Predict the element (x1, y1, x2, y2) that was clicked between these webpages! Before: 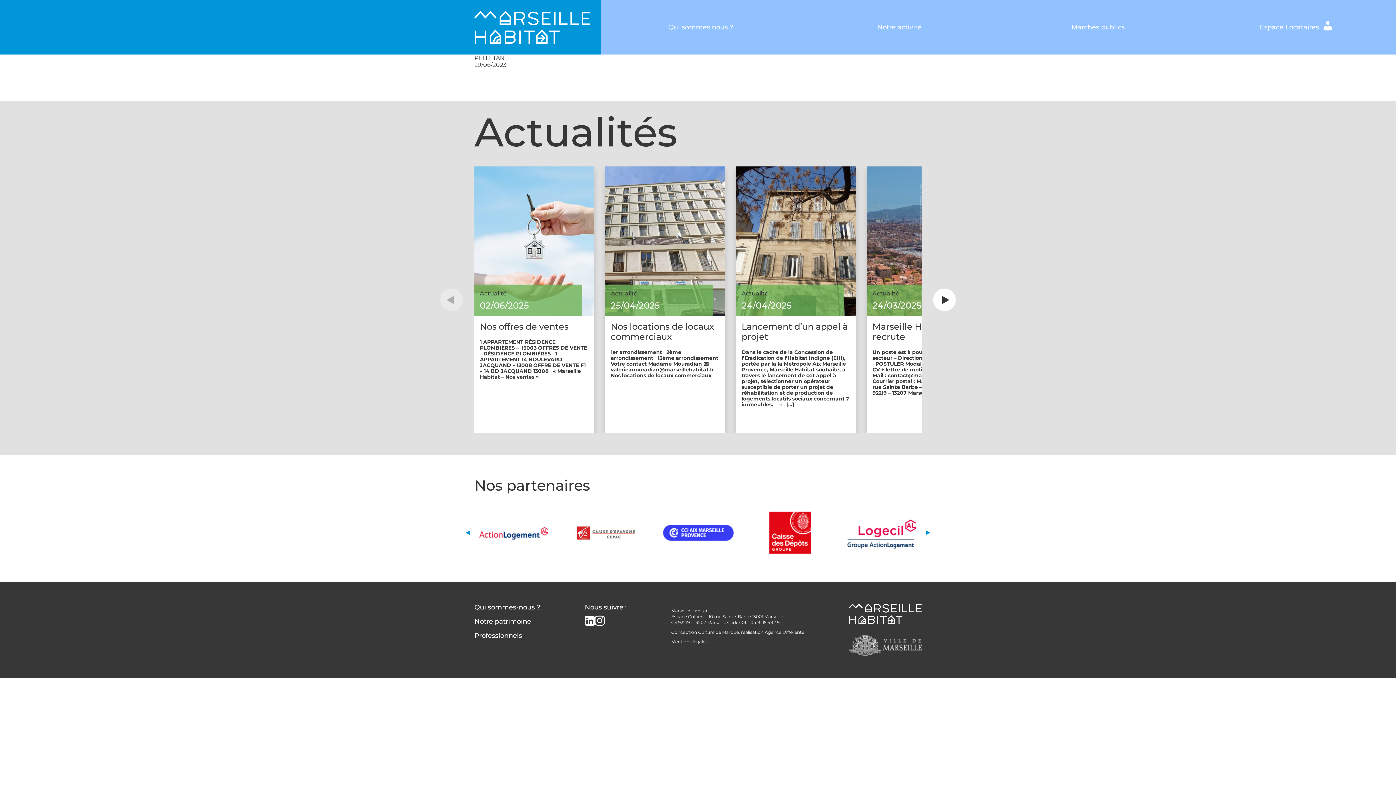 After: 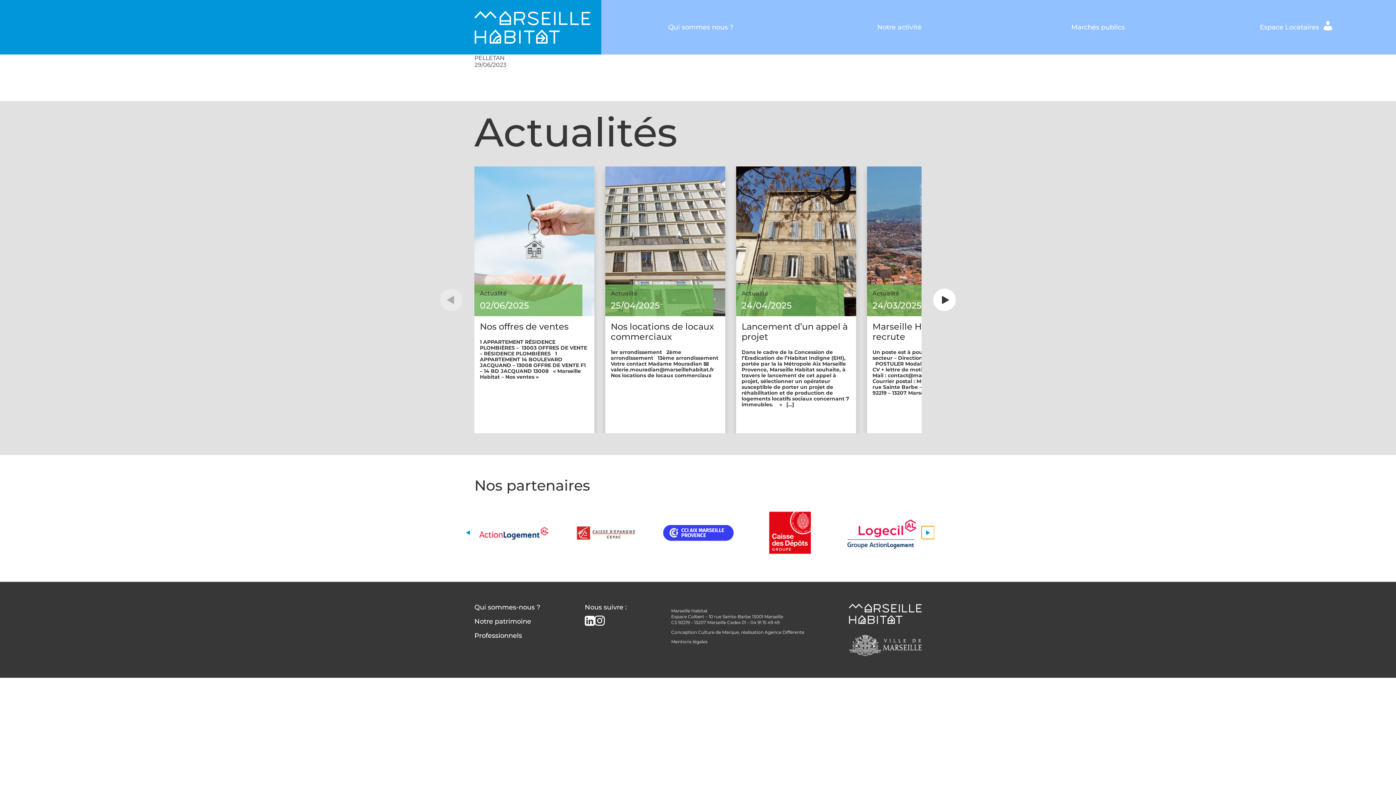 Action: bbox: (921, 526, 934, 539) label: Next slide